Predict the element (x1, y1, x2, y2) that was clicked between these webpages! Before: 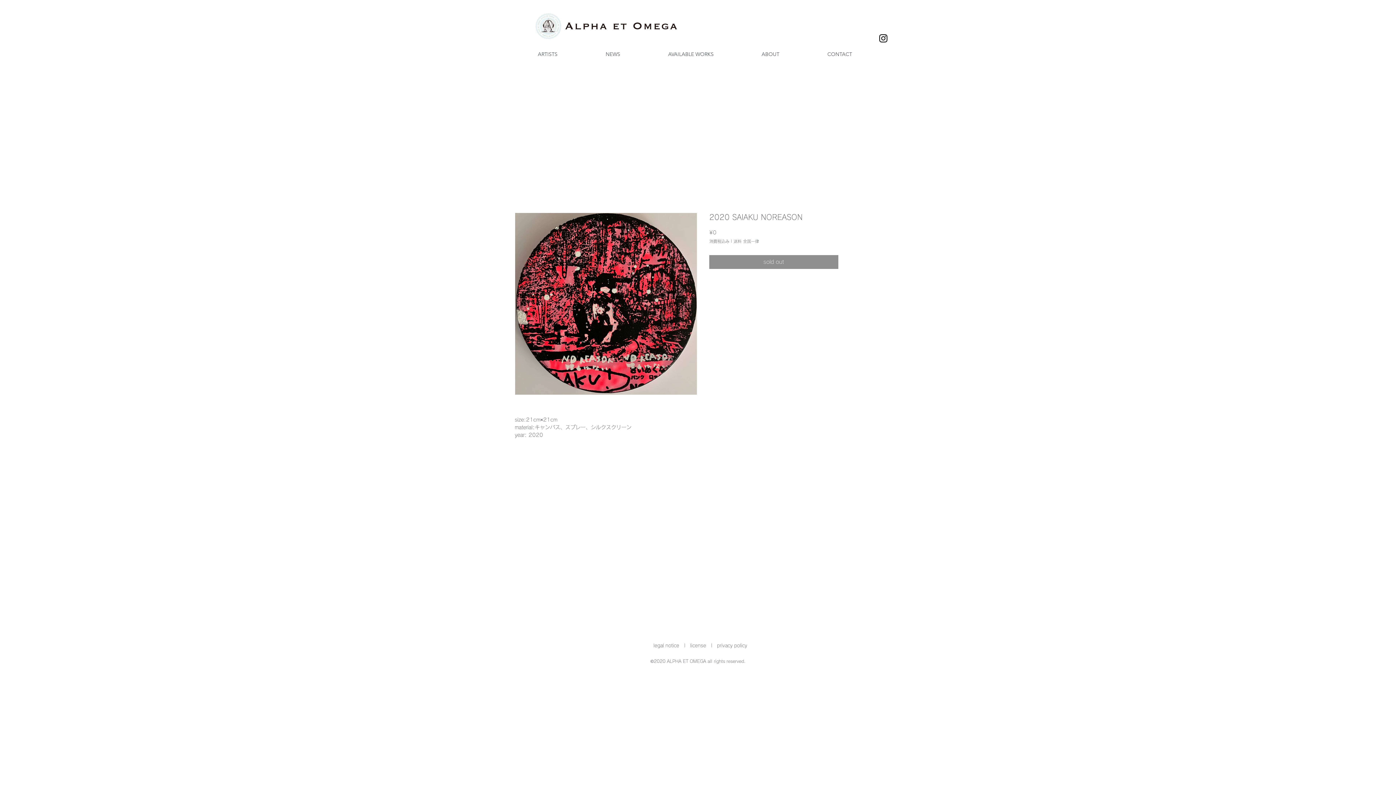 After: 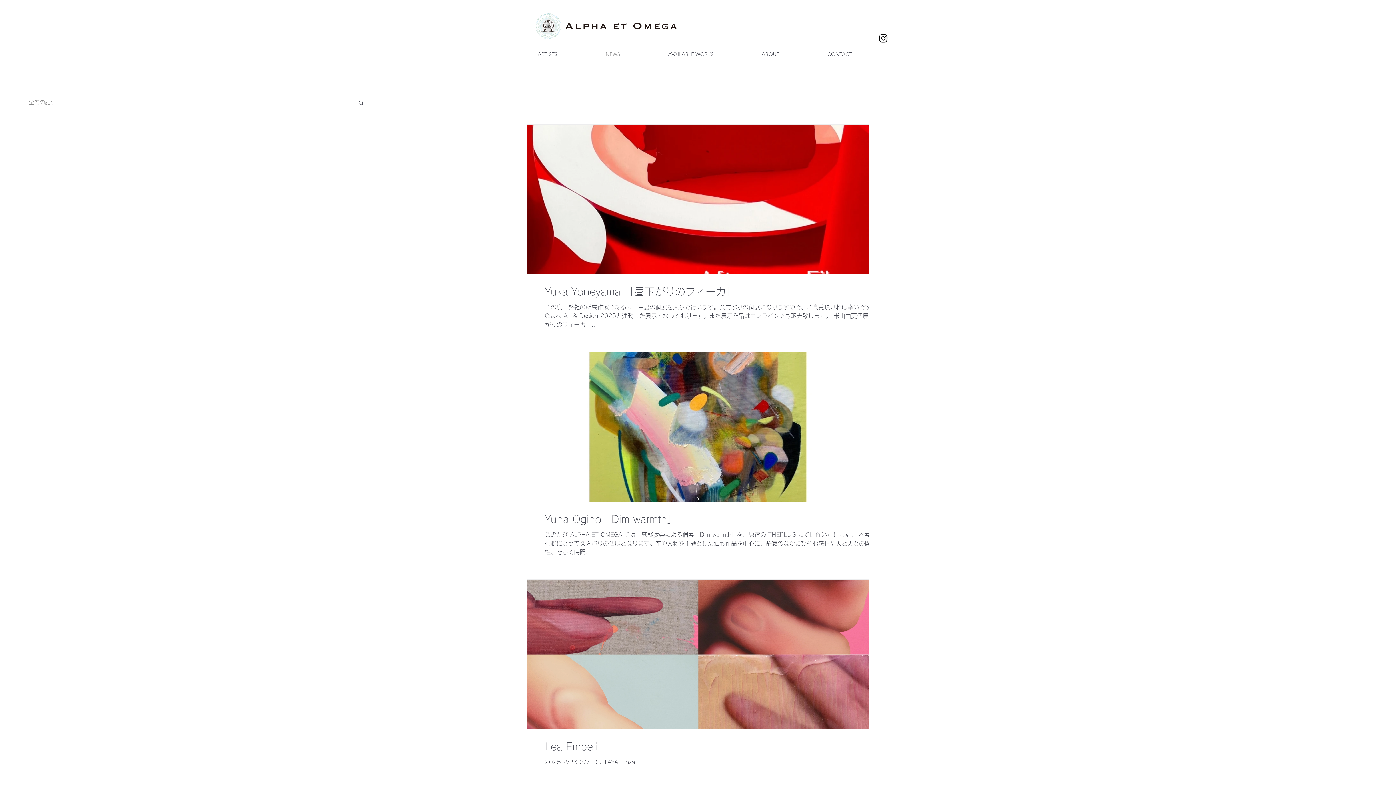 Action: label: NEWS bbox: (581, 46, 644, 61)